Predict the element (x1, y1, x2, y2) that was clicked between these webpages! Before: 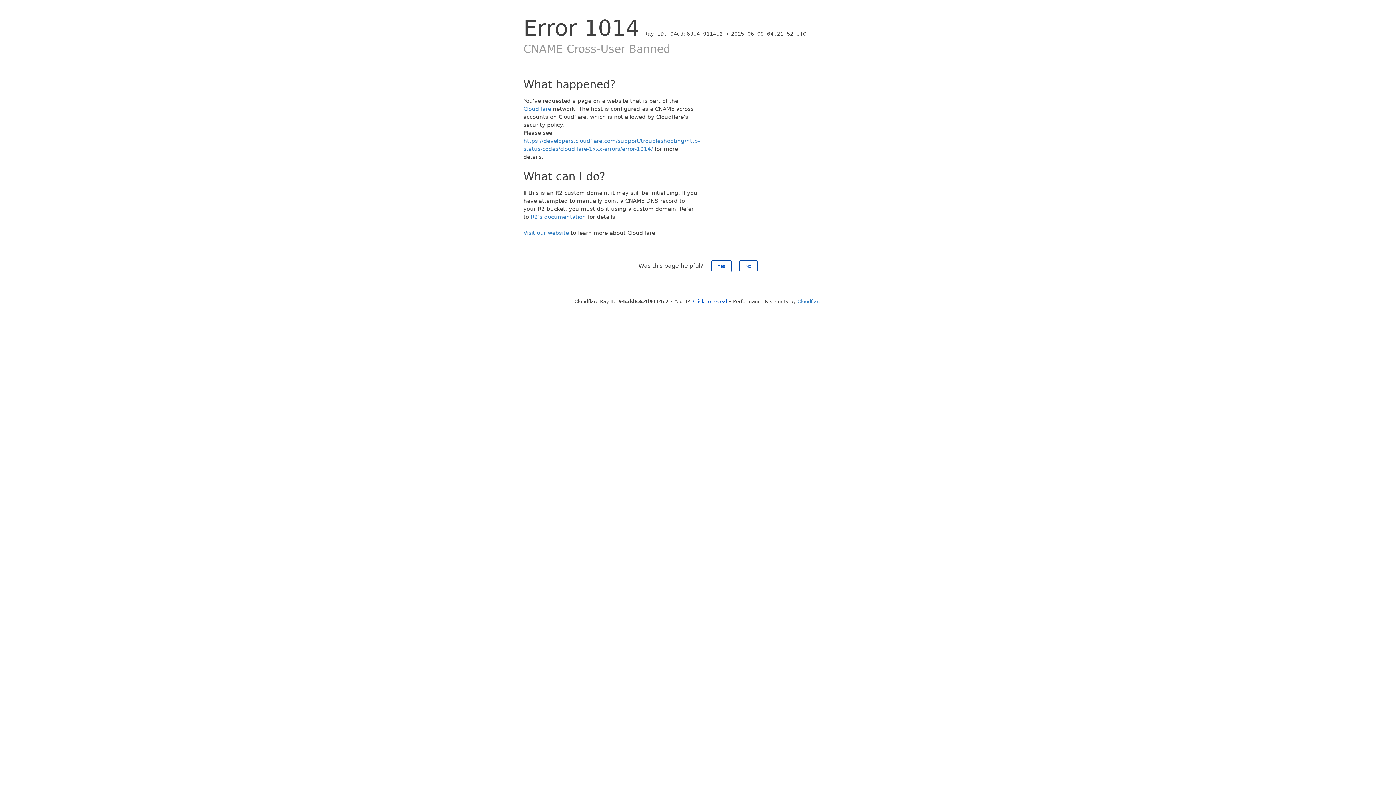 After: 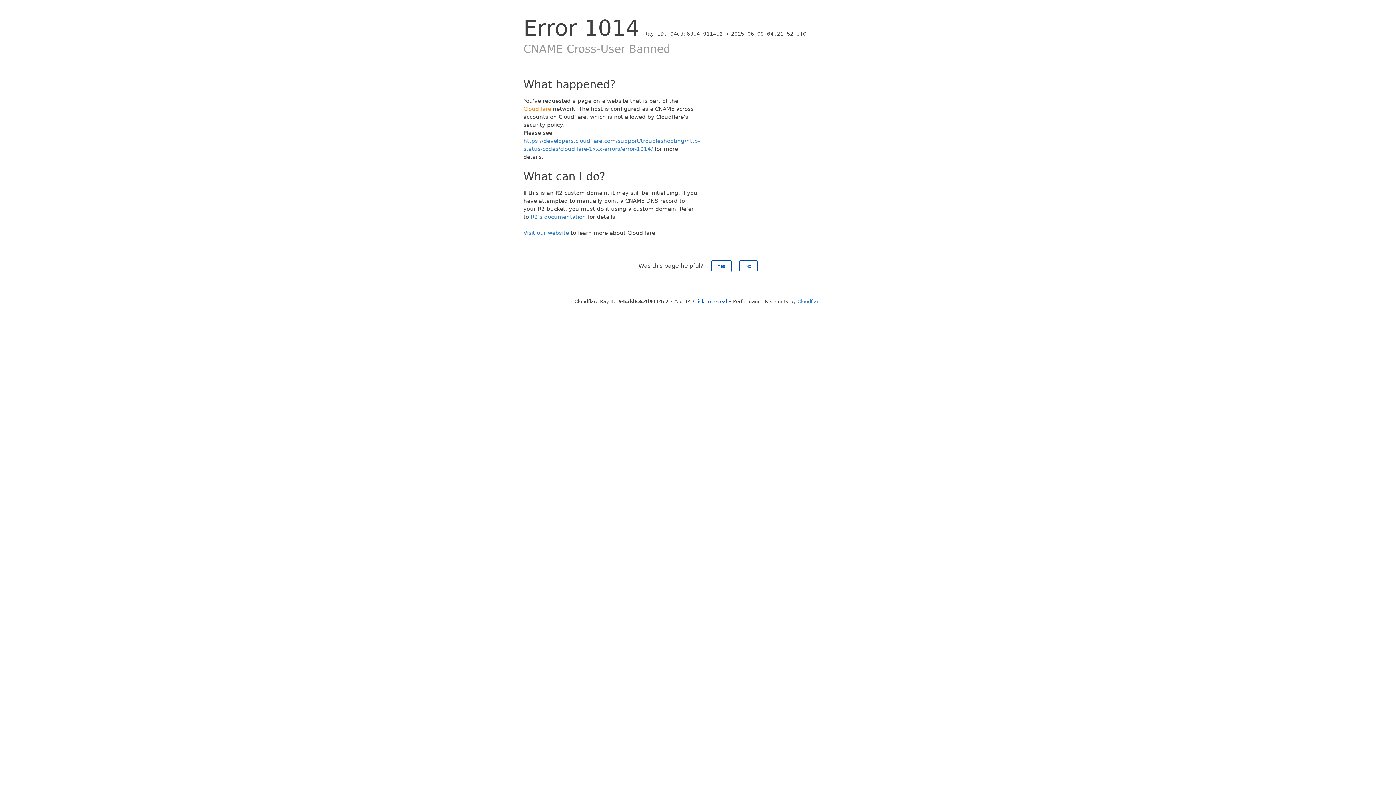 Action: bbox: (523, 105, 551, 112) label: Cloudflare